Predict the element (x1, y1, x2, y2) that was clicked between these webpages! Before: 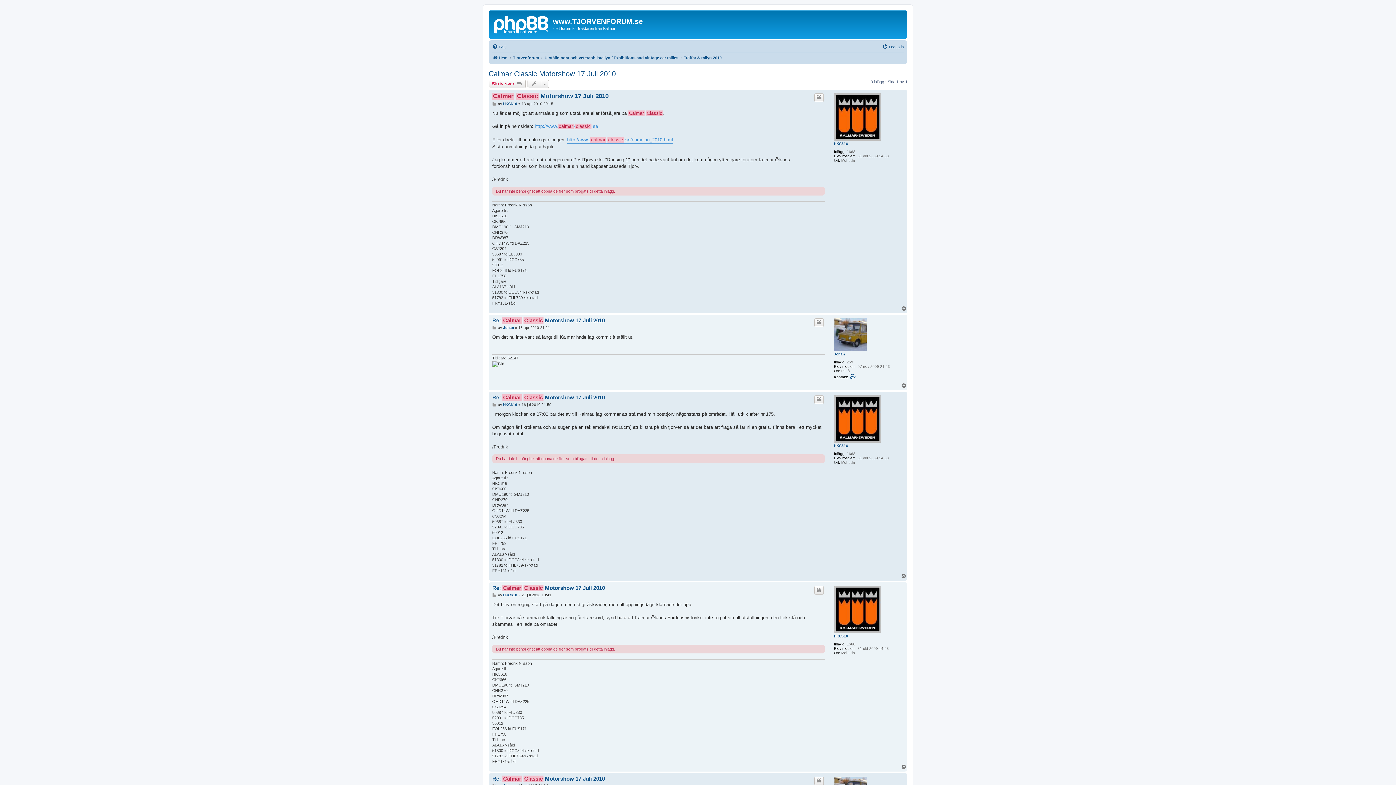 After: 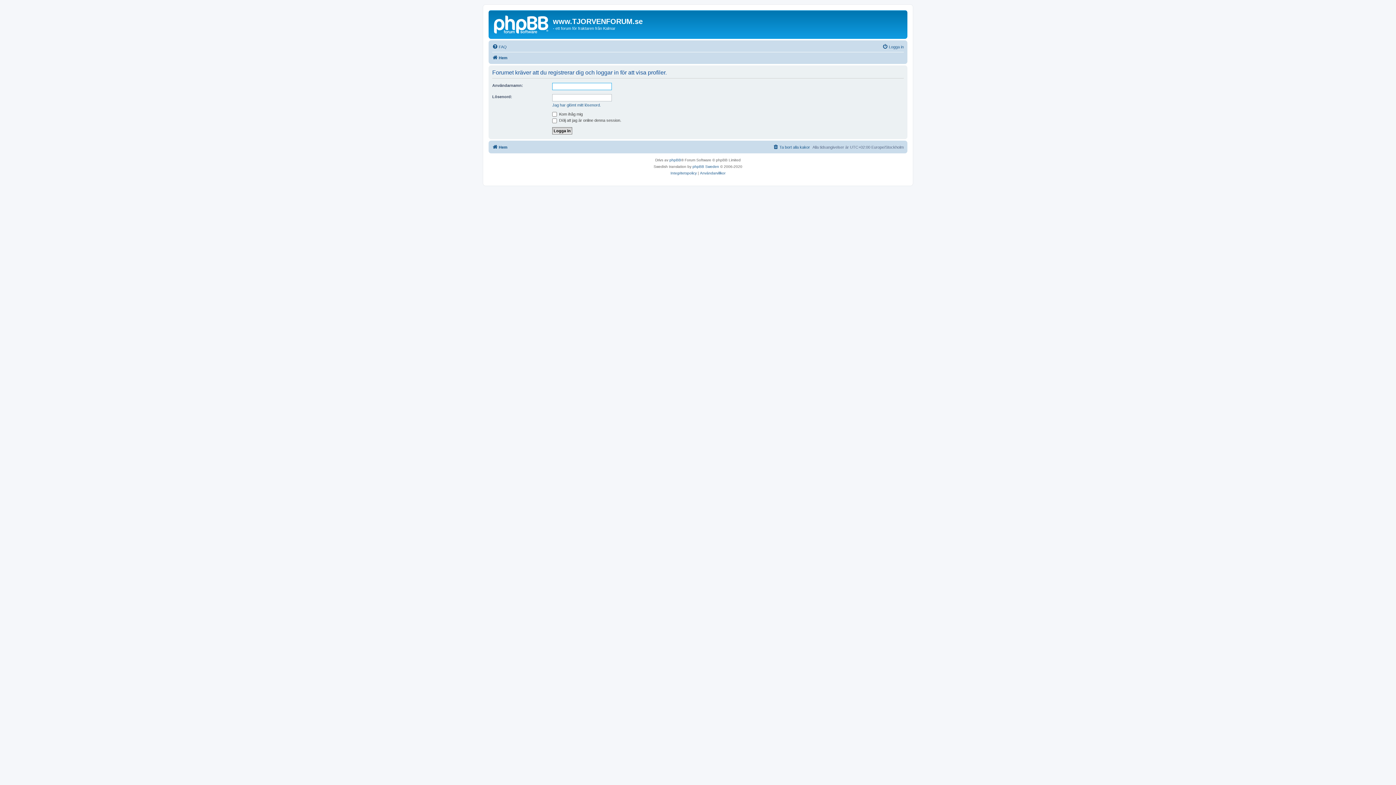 Action: label: HKC616 bbox: (834, 141, 848, 146)